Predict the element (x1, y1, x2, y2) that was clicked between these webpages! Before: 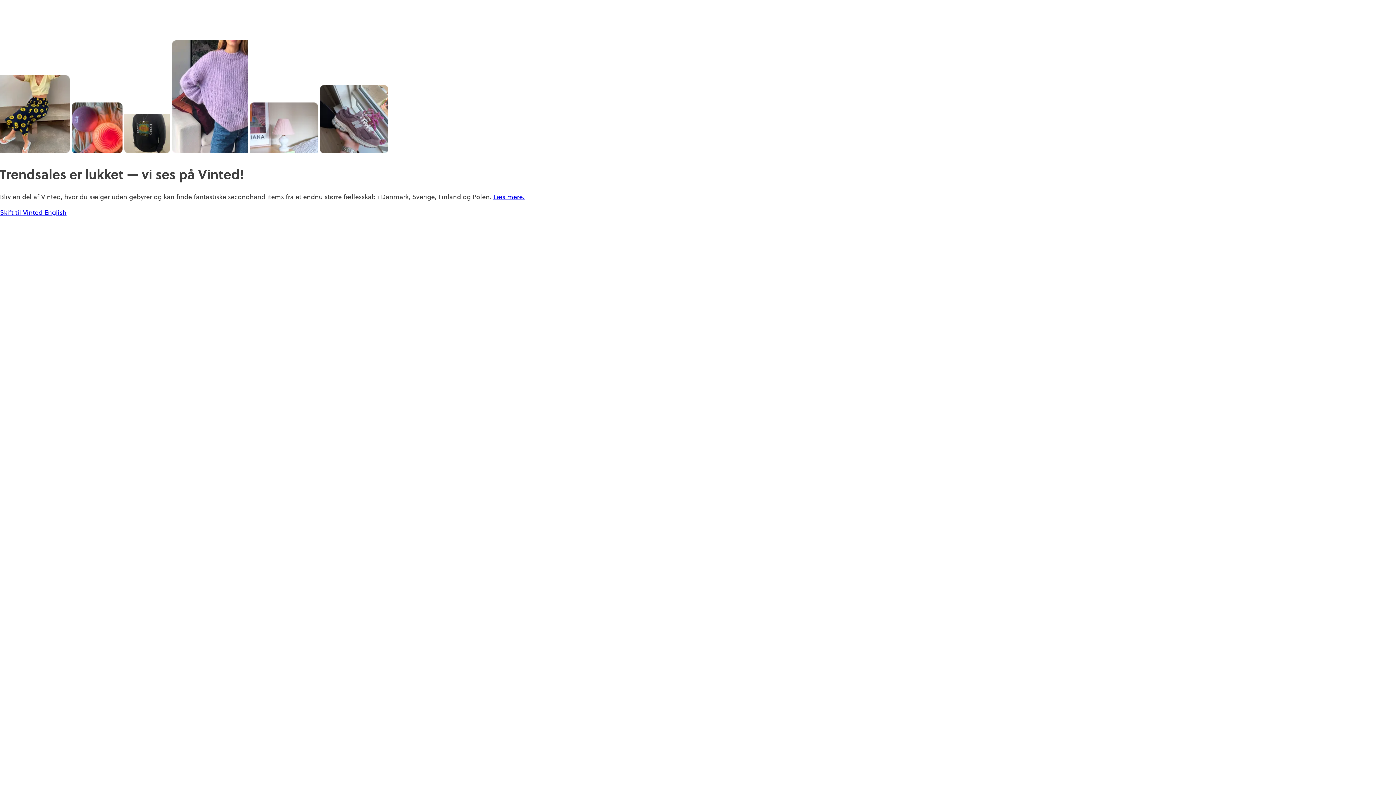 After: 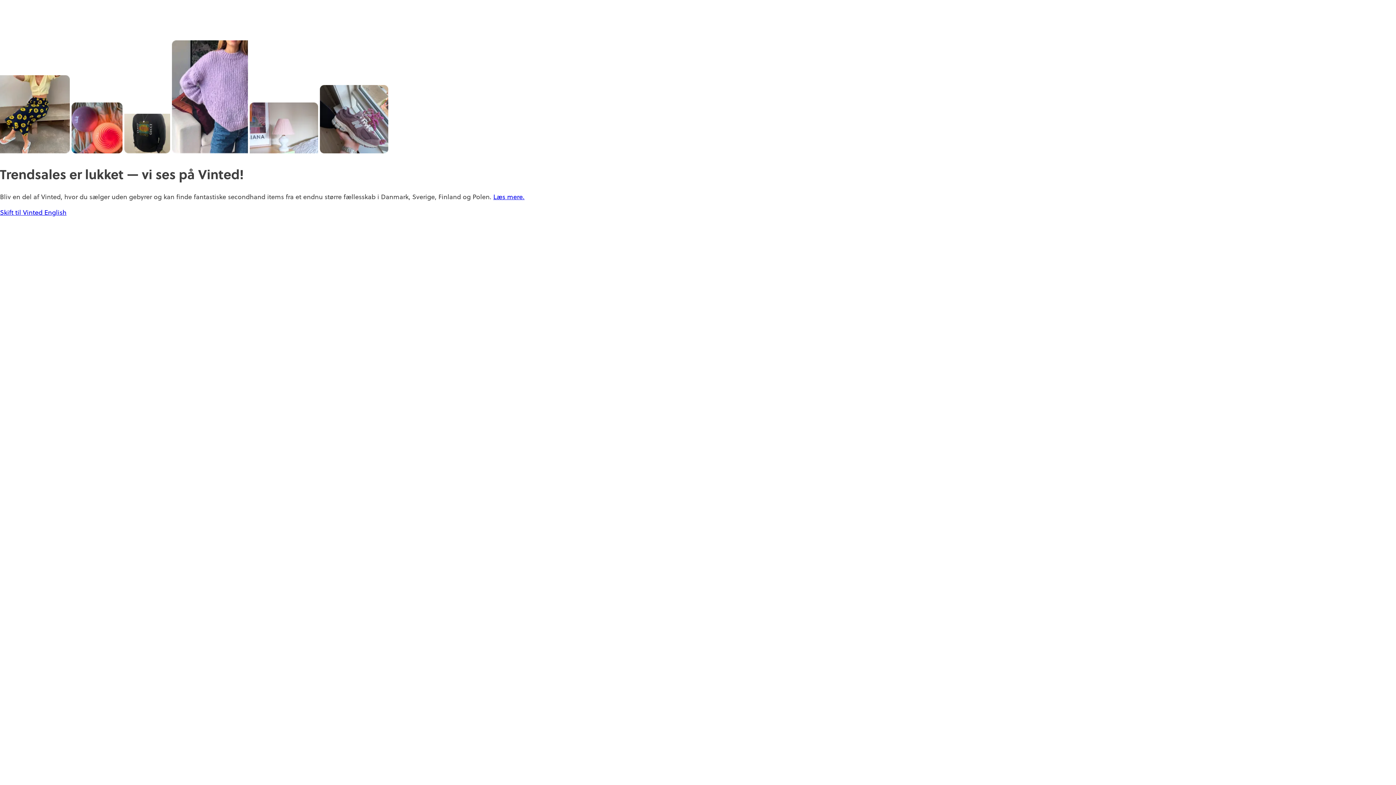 Action: bbox: (493, 192, 524, 201) label: Læs mere.